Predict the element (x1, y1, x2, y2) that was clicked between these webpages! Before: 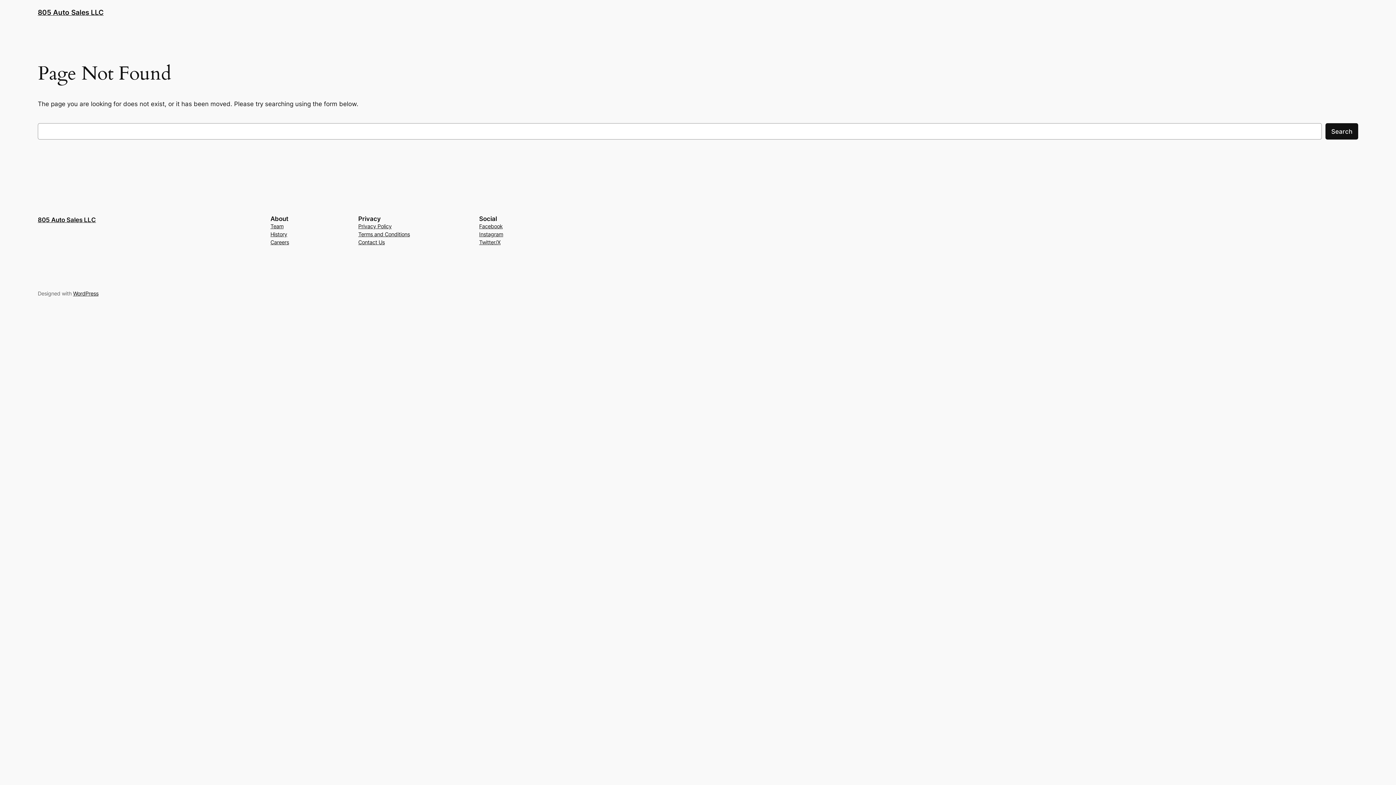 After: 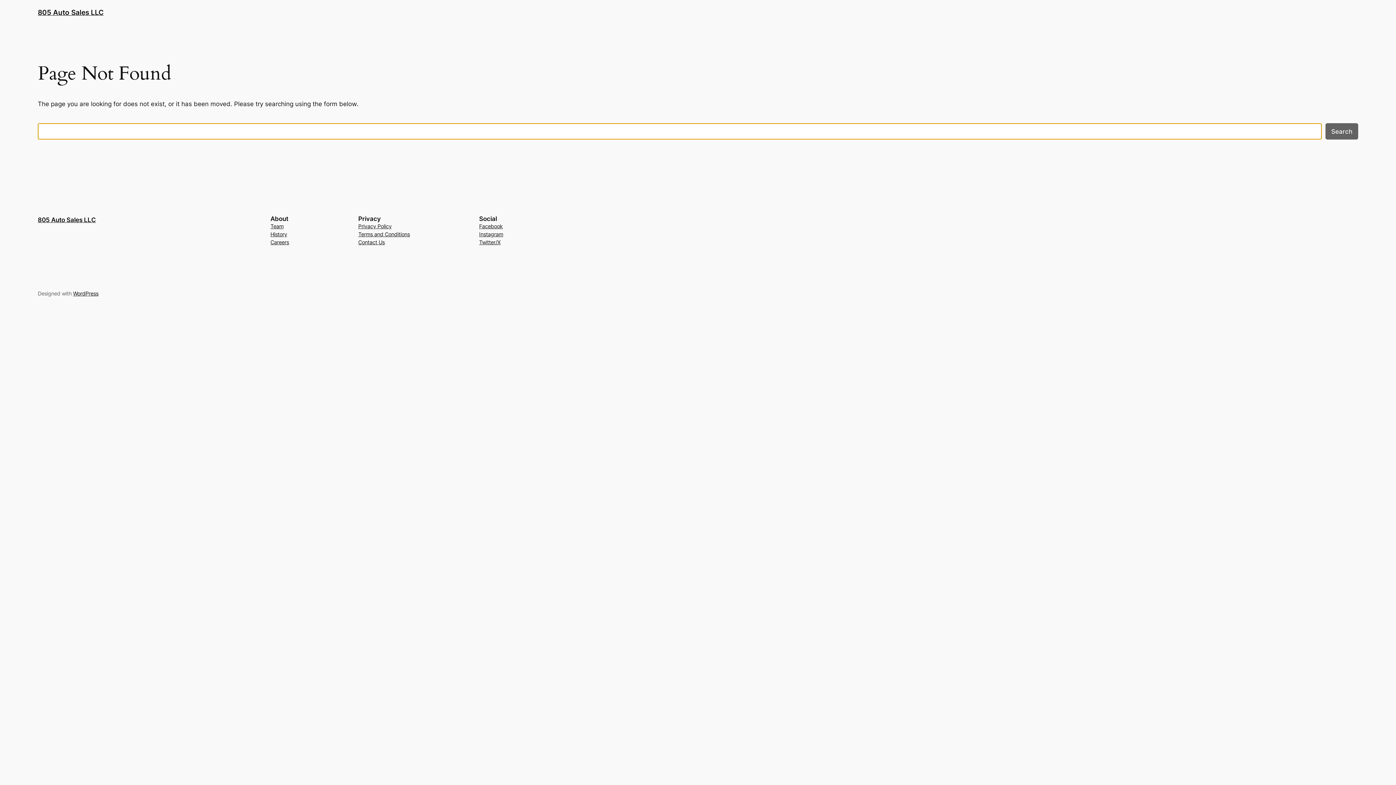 Action: label: Search bbox: (1325, 123, 1358, 139)